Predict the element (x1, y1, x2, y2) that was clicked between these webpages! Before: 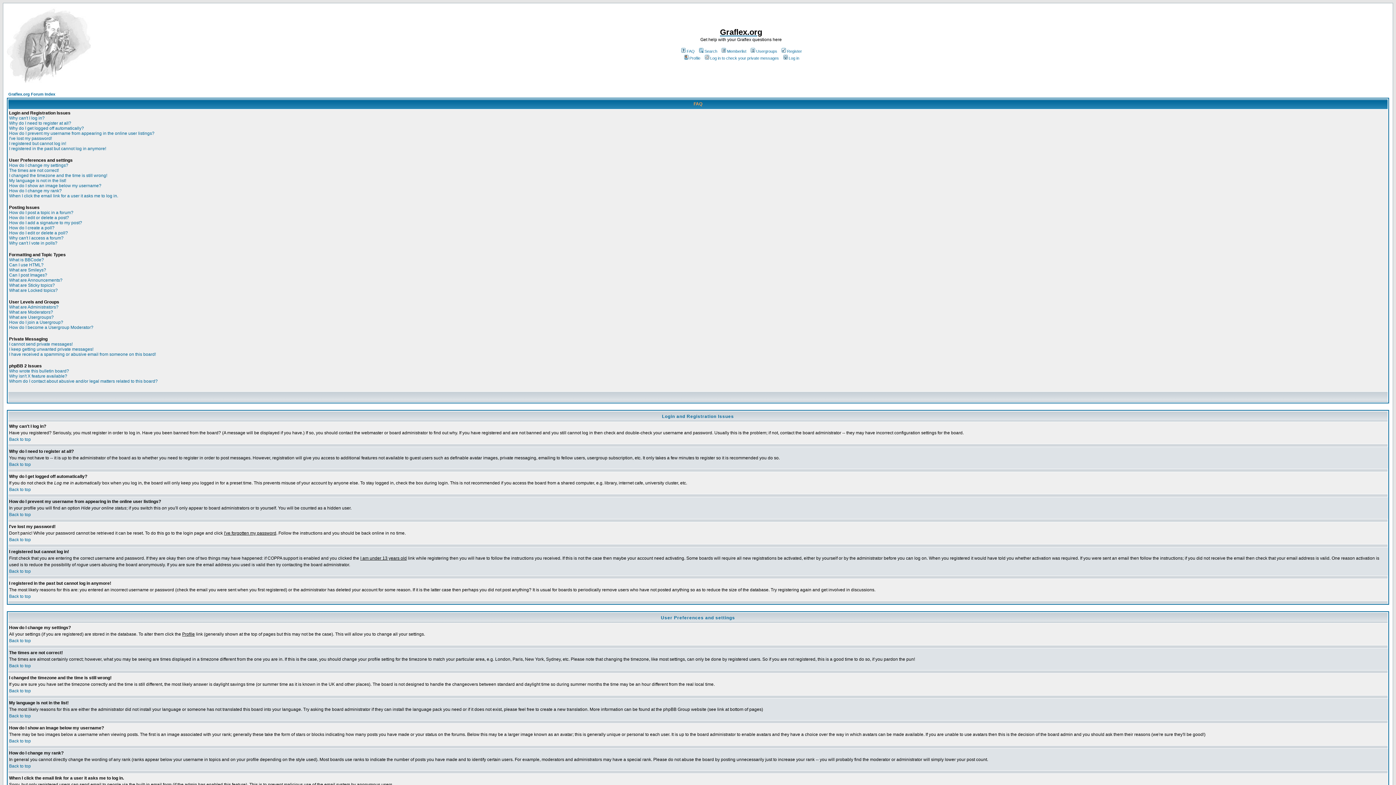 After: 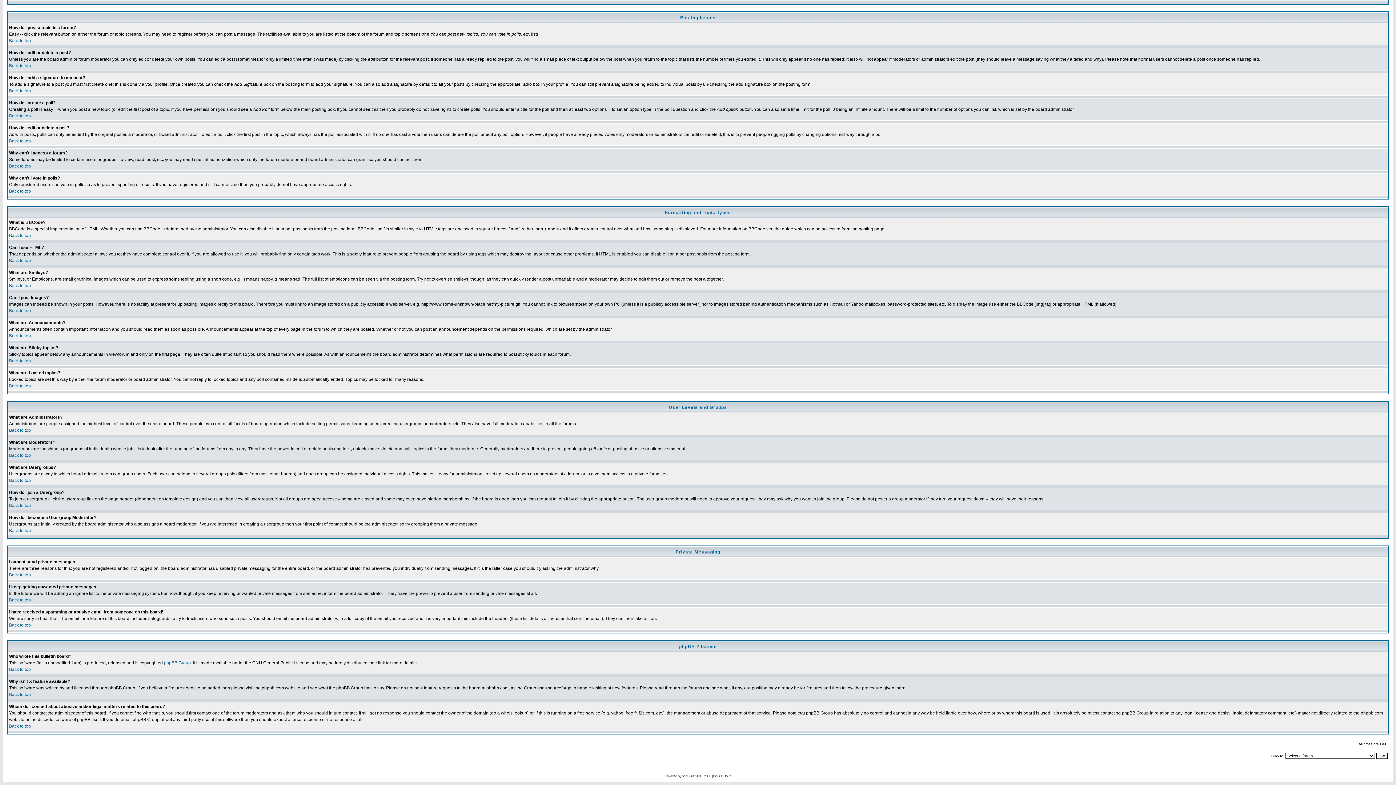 Action: bbox: (9, 288, 57, 293) label: What are Locked topics?